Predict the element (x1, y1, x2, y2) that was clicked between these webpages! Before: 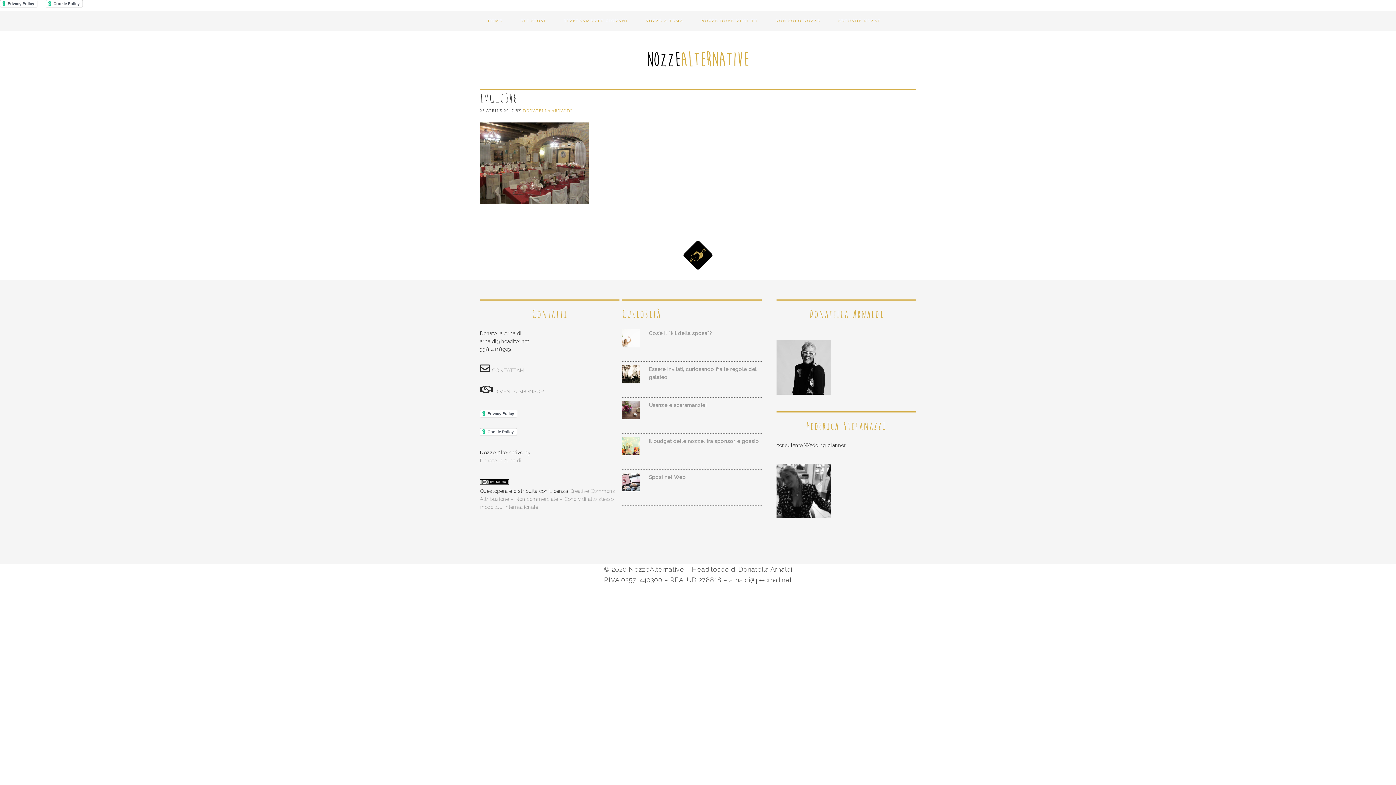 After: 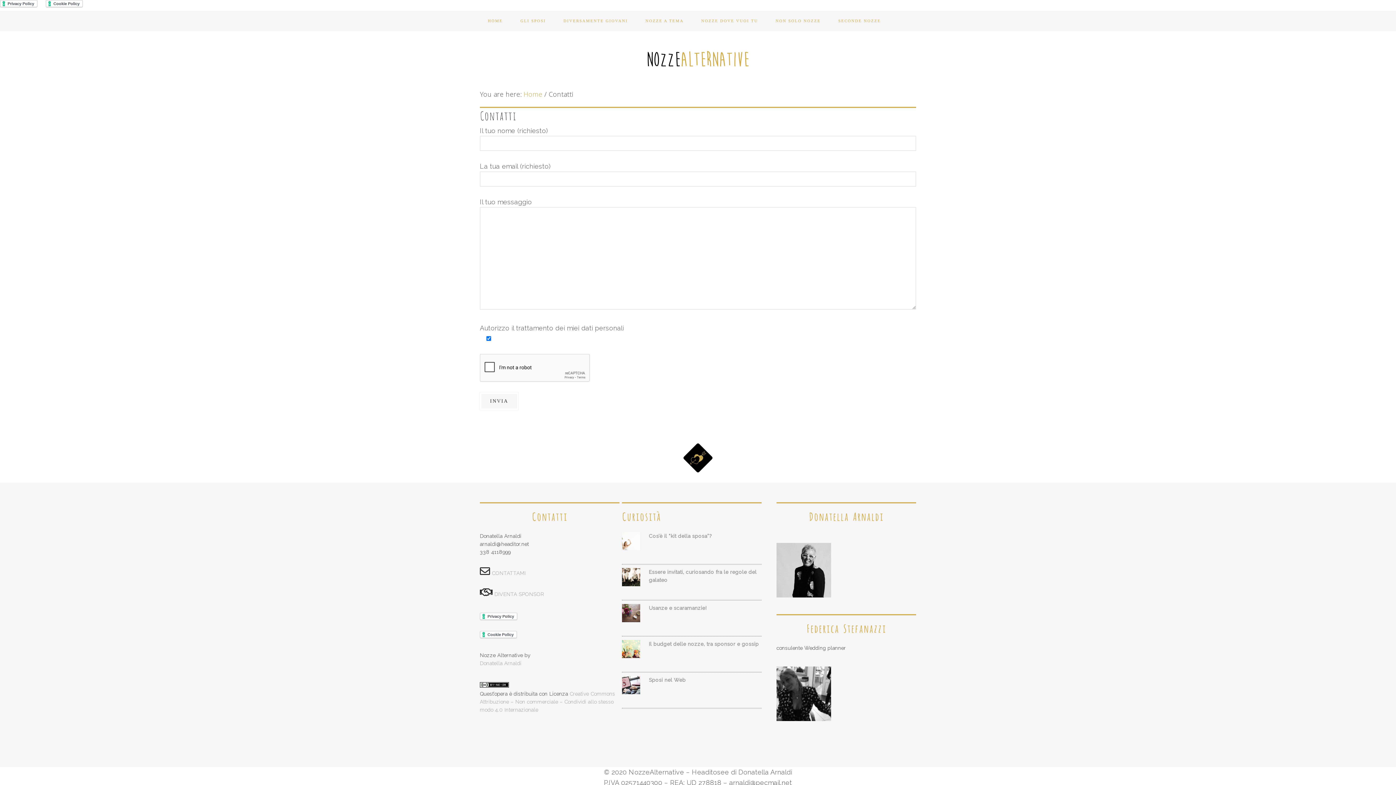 Action: bbox: (492, 367, 525, 373) label: CONTATTAMI